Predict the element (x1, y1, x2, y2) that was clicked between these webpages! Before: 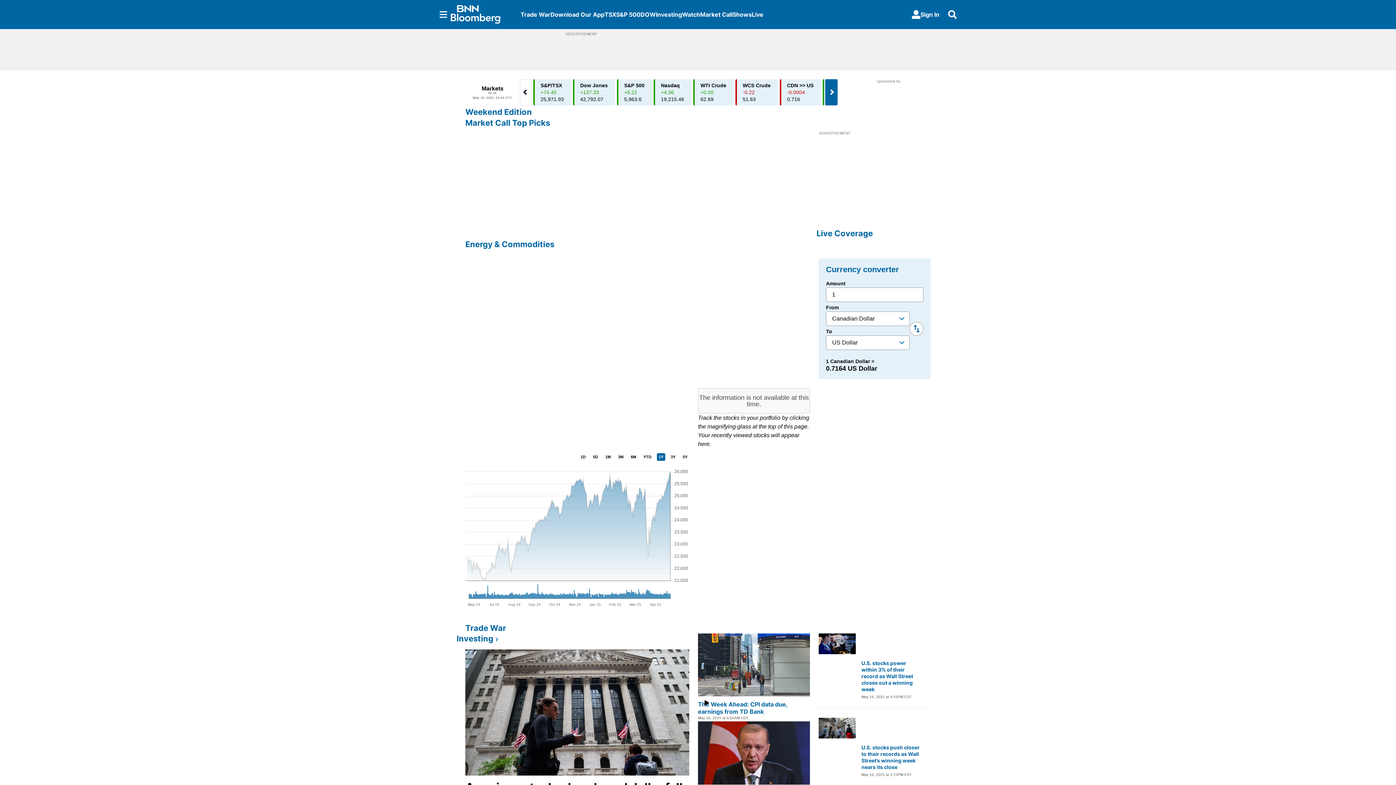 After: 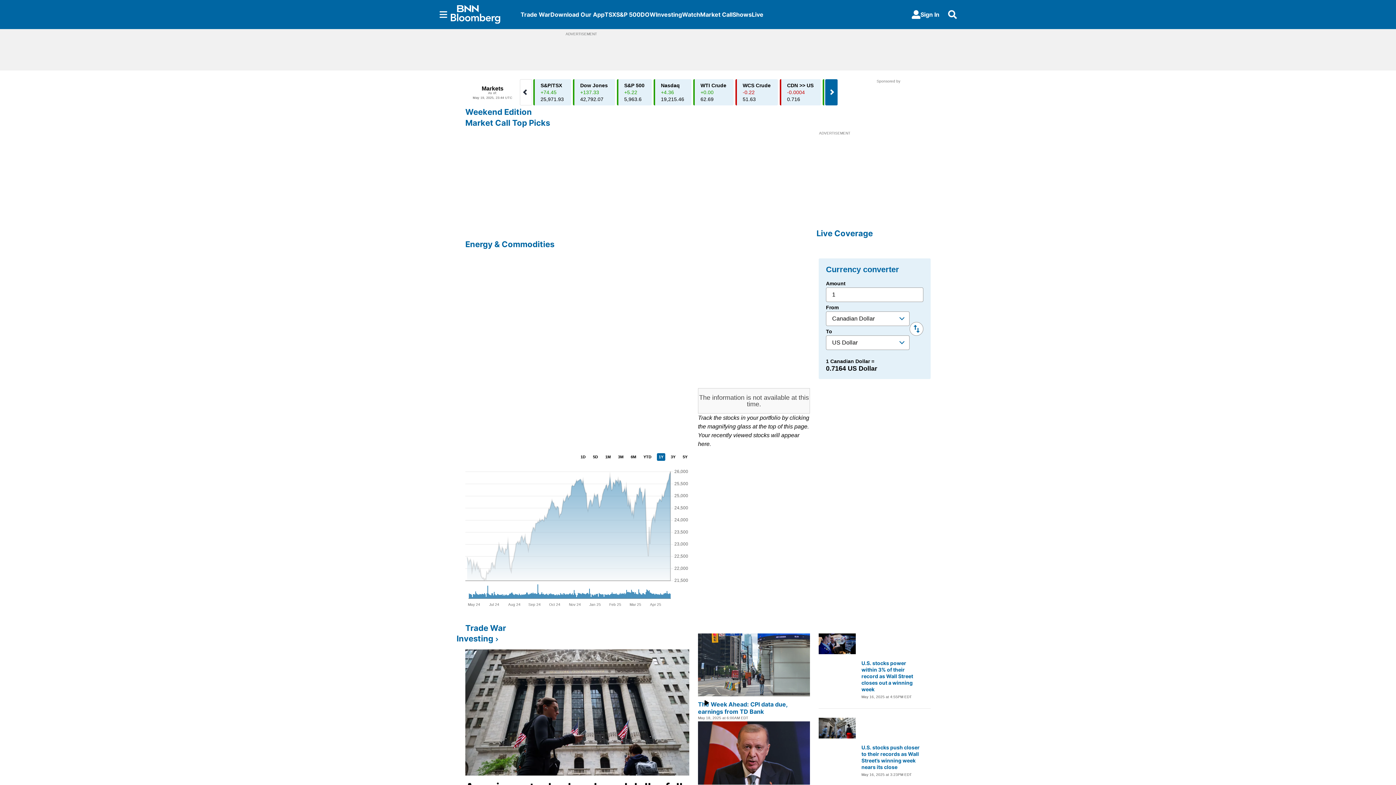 Action: bbox: (450, 5, 520, 23)